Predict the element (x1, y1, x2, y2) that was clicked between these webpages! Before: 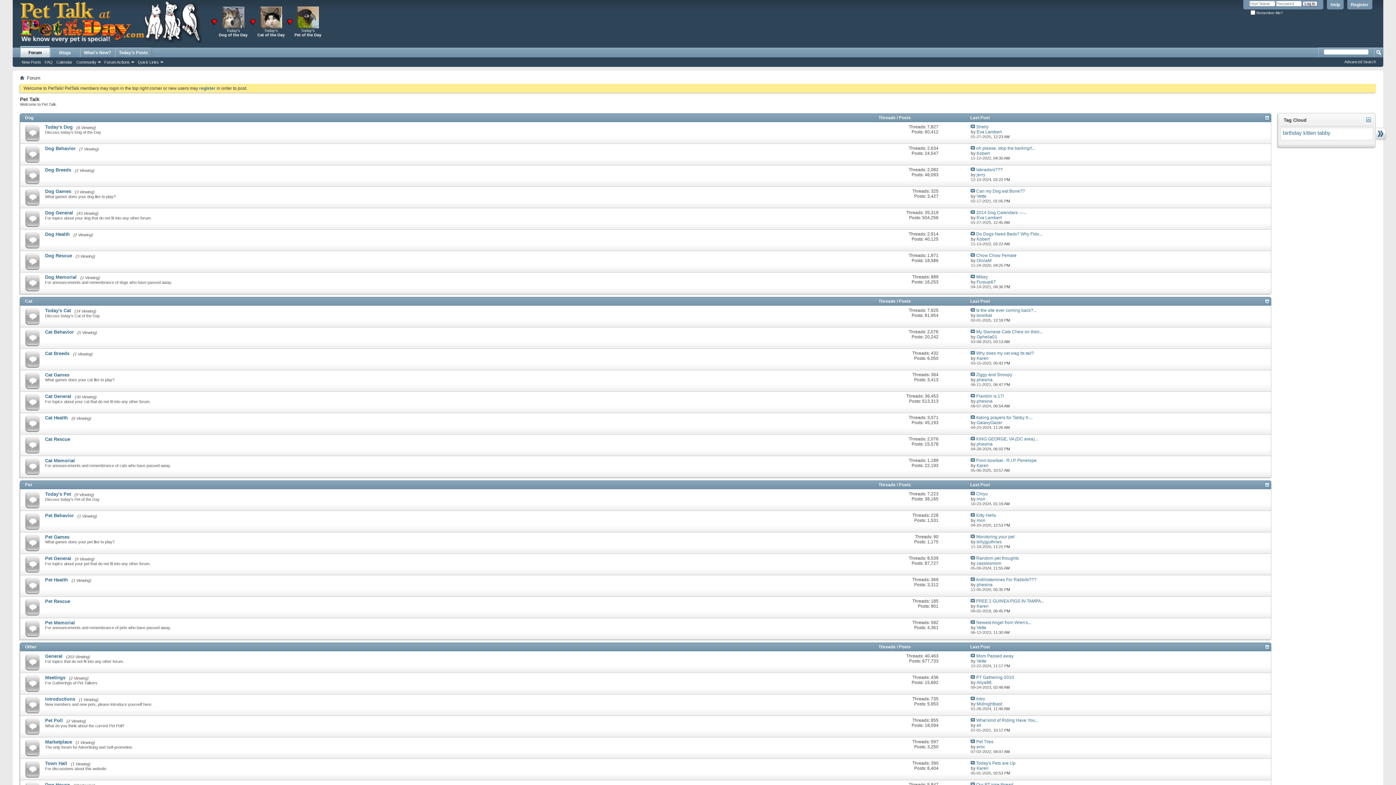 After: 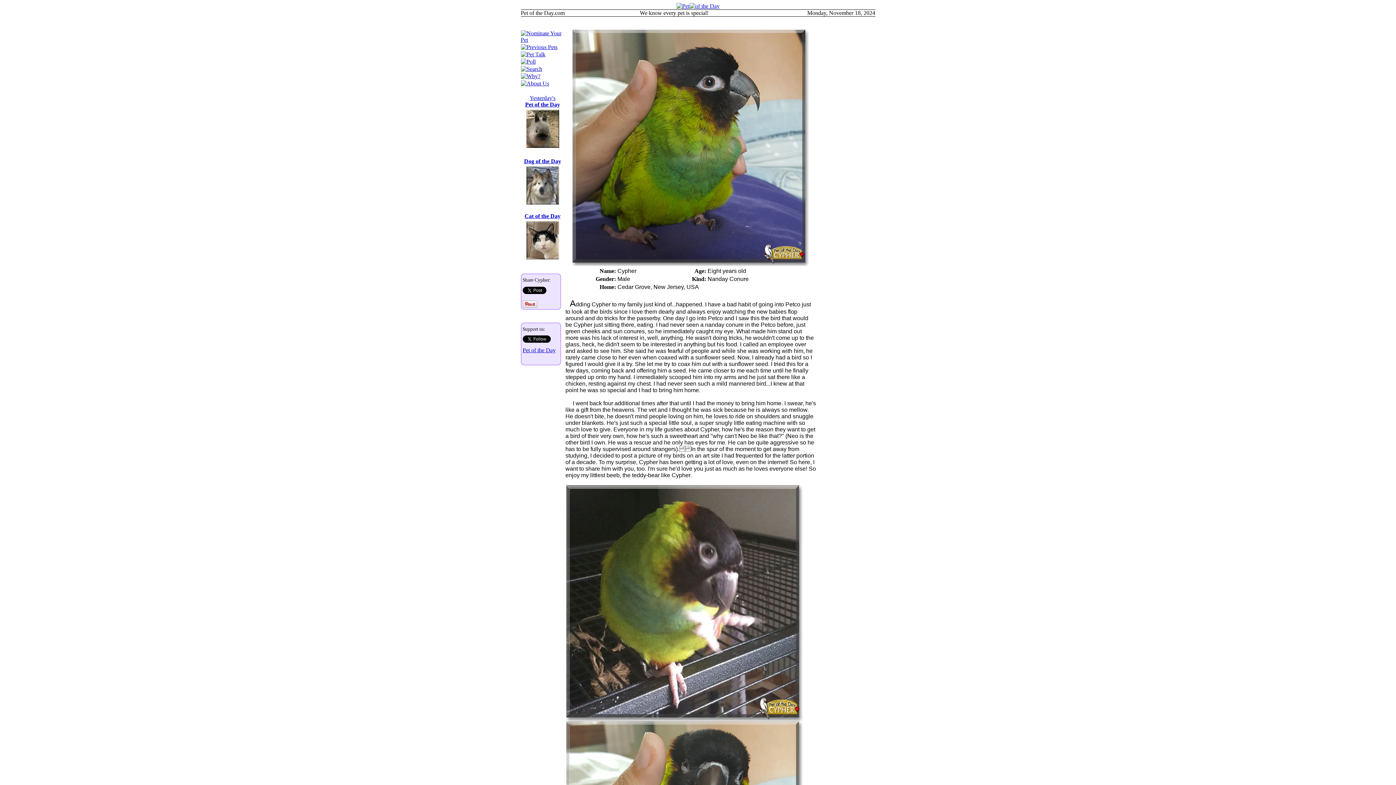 Action: bbox: (297, 13, 318, 18)